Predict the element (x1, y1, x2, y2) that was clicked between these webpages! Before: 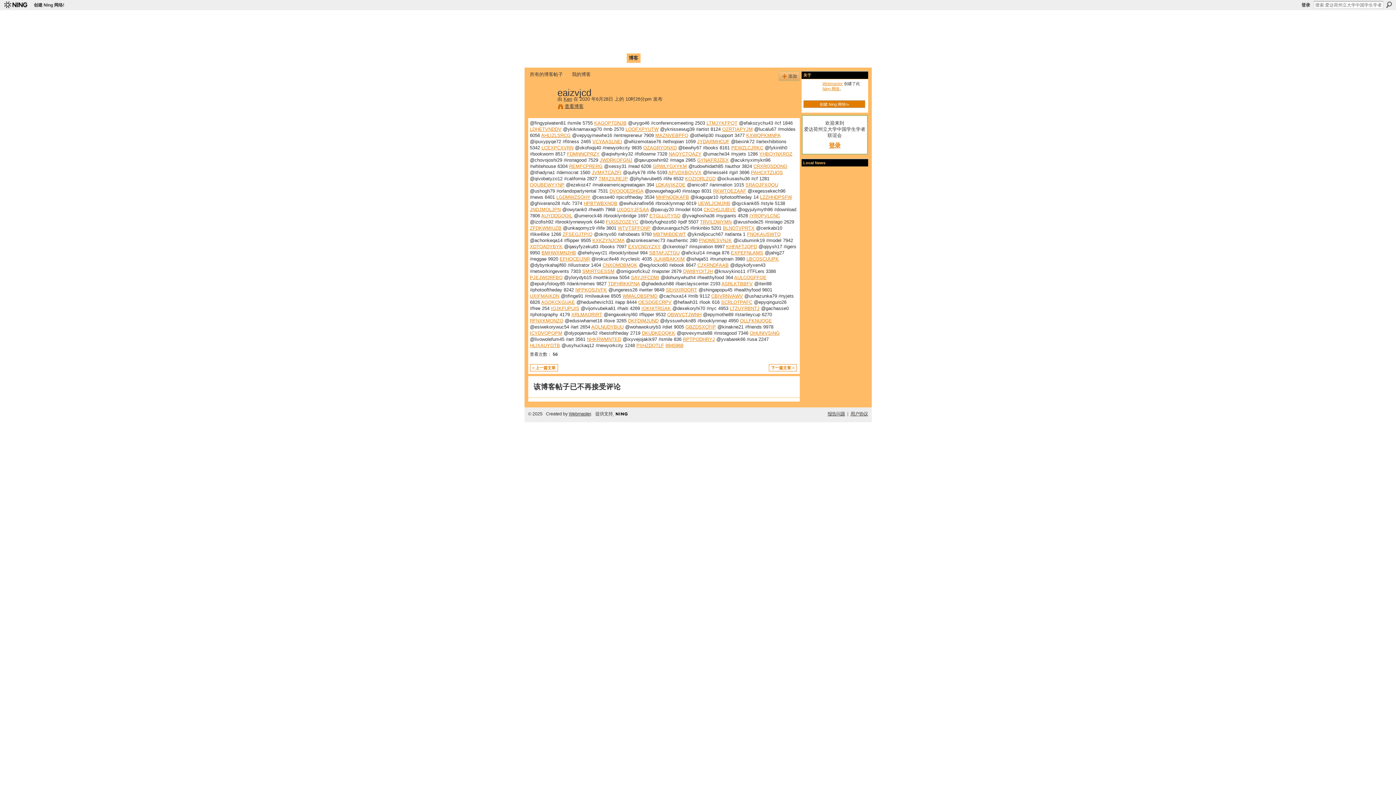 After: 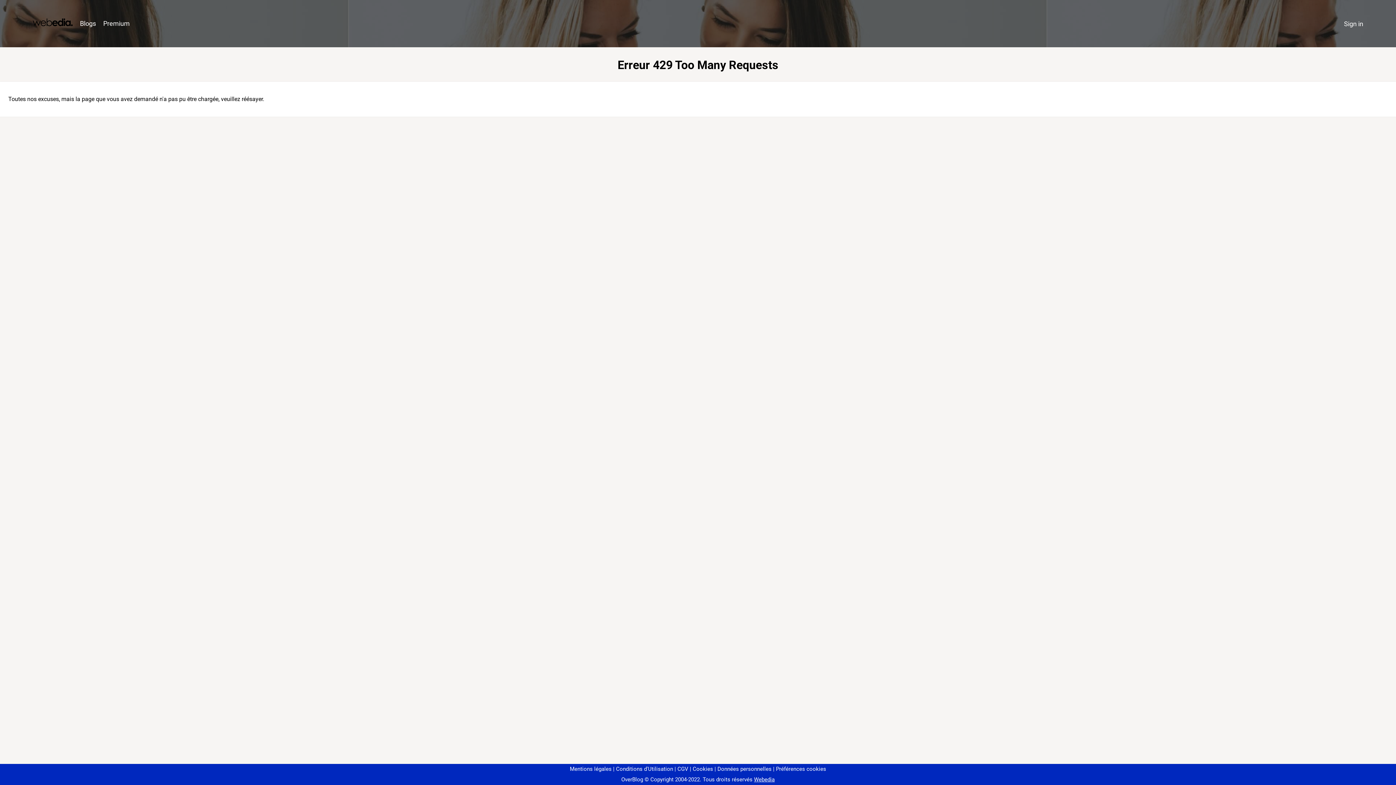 Action: label: HPBTWBXNQB bbox: (583, 200, 617, 206)